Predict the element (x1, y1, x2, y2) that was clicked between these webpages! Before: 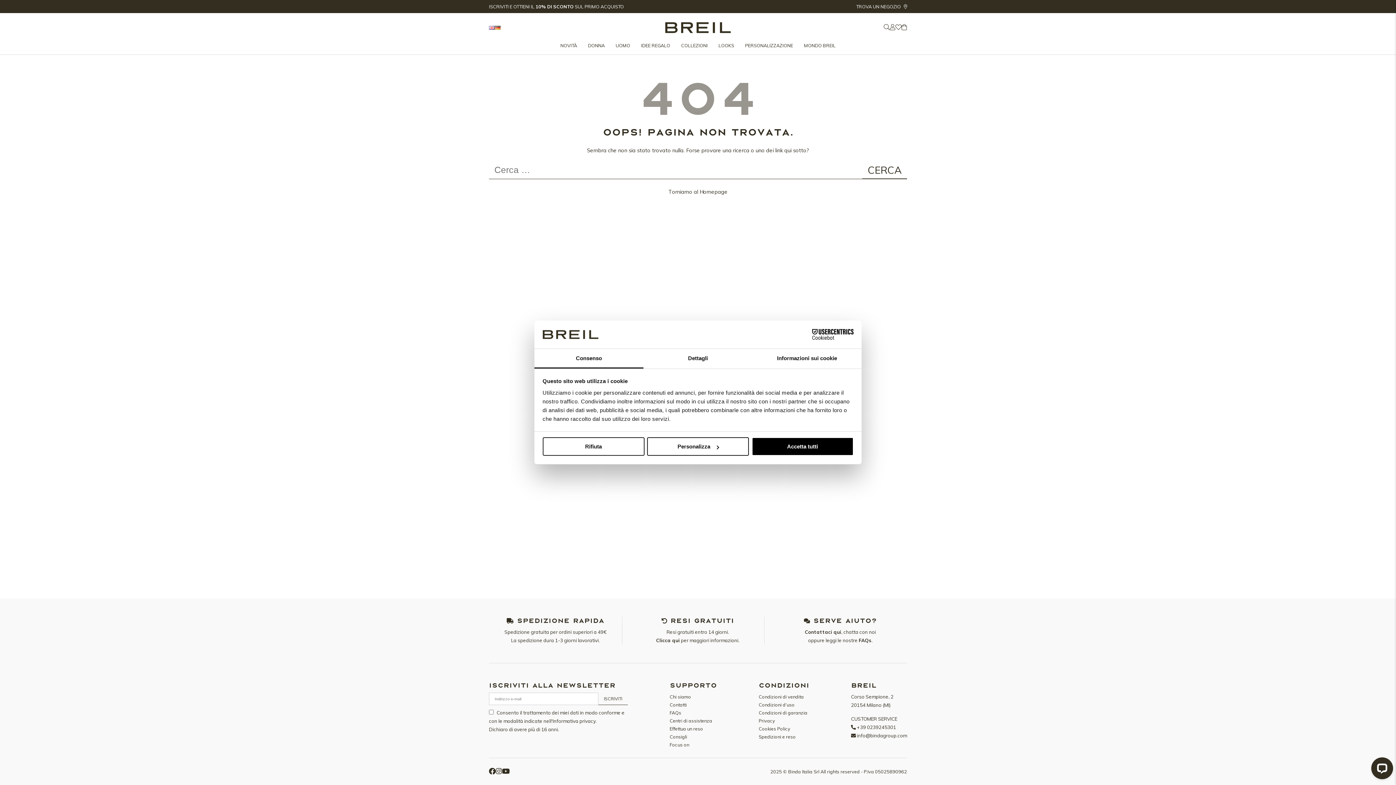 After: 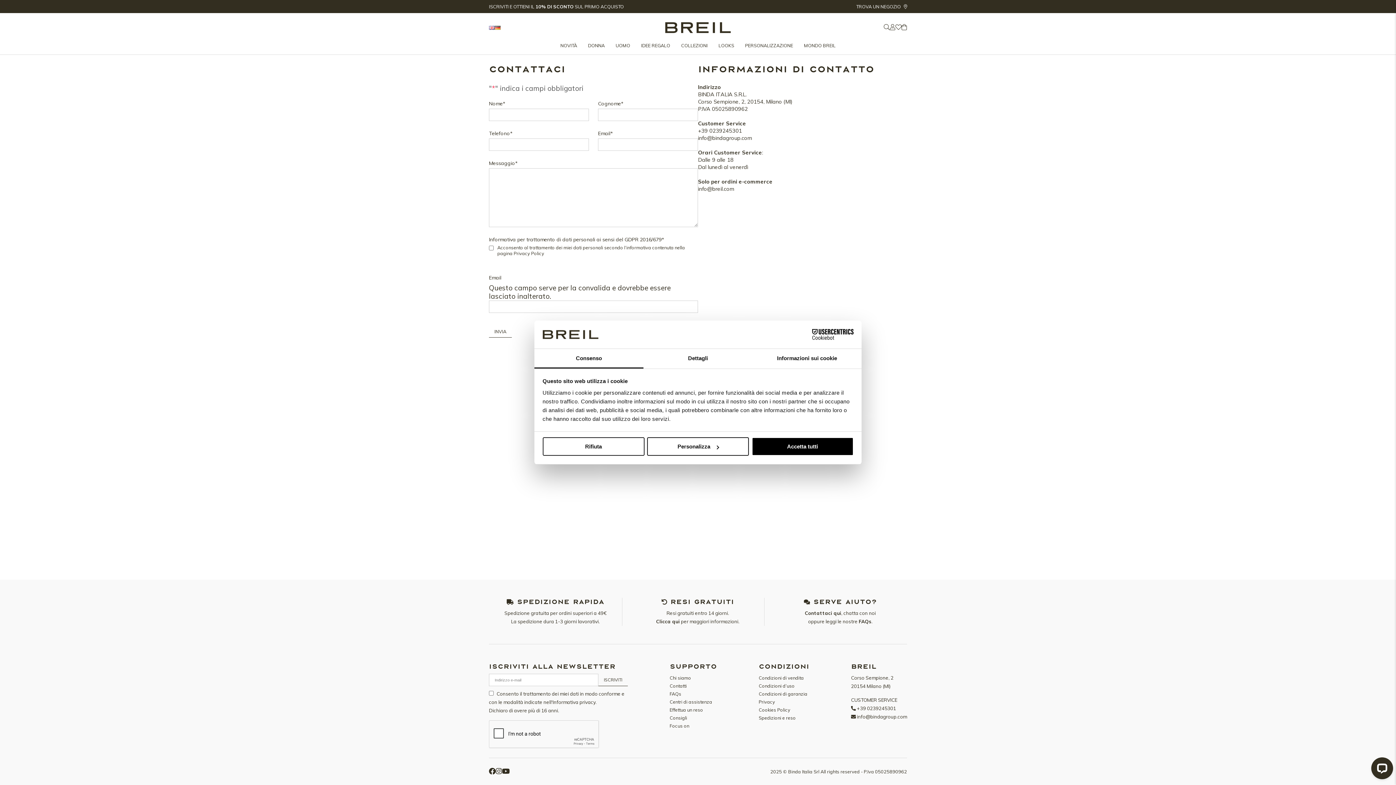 Action: bbox: (805, 629, 841, 635) label: Contattaci qui